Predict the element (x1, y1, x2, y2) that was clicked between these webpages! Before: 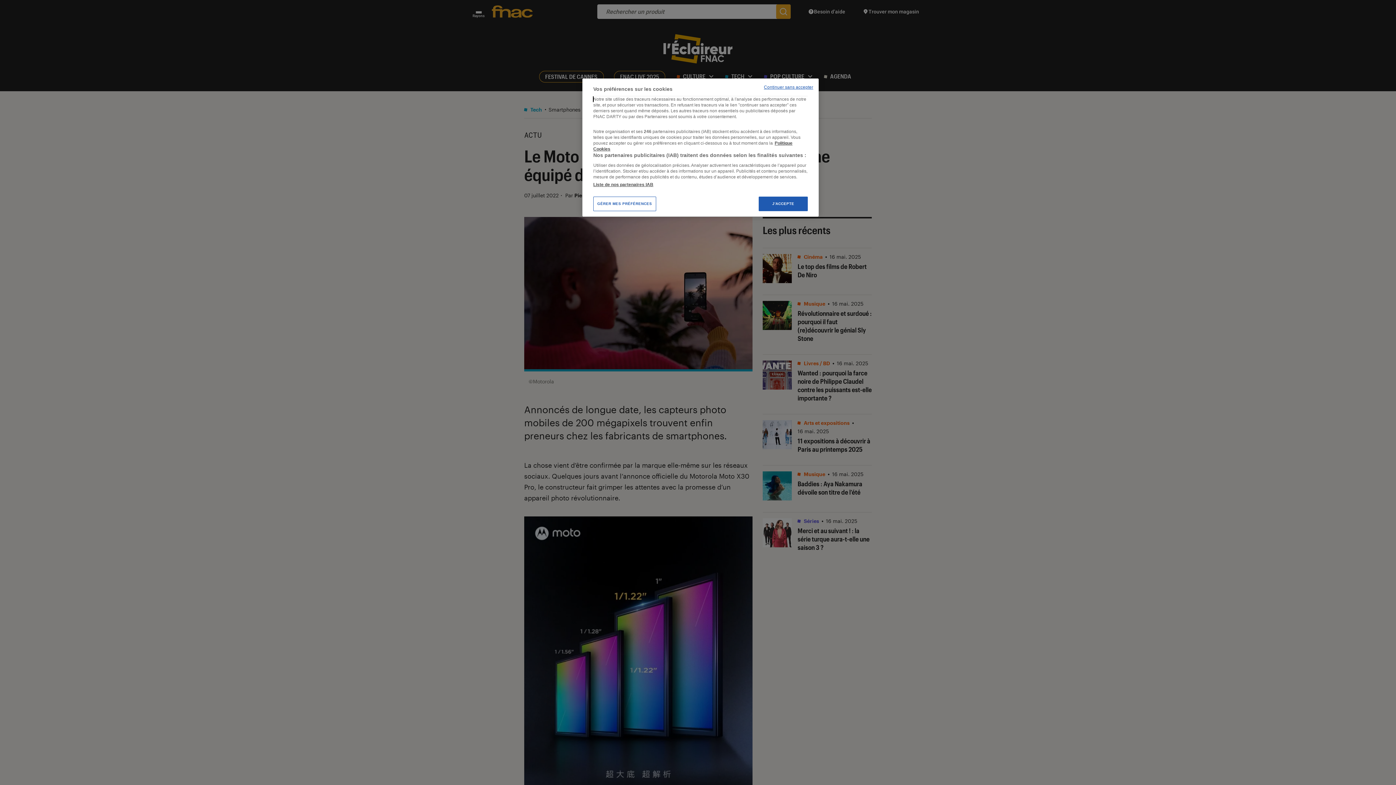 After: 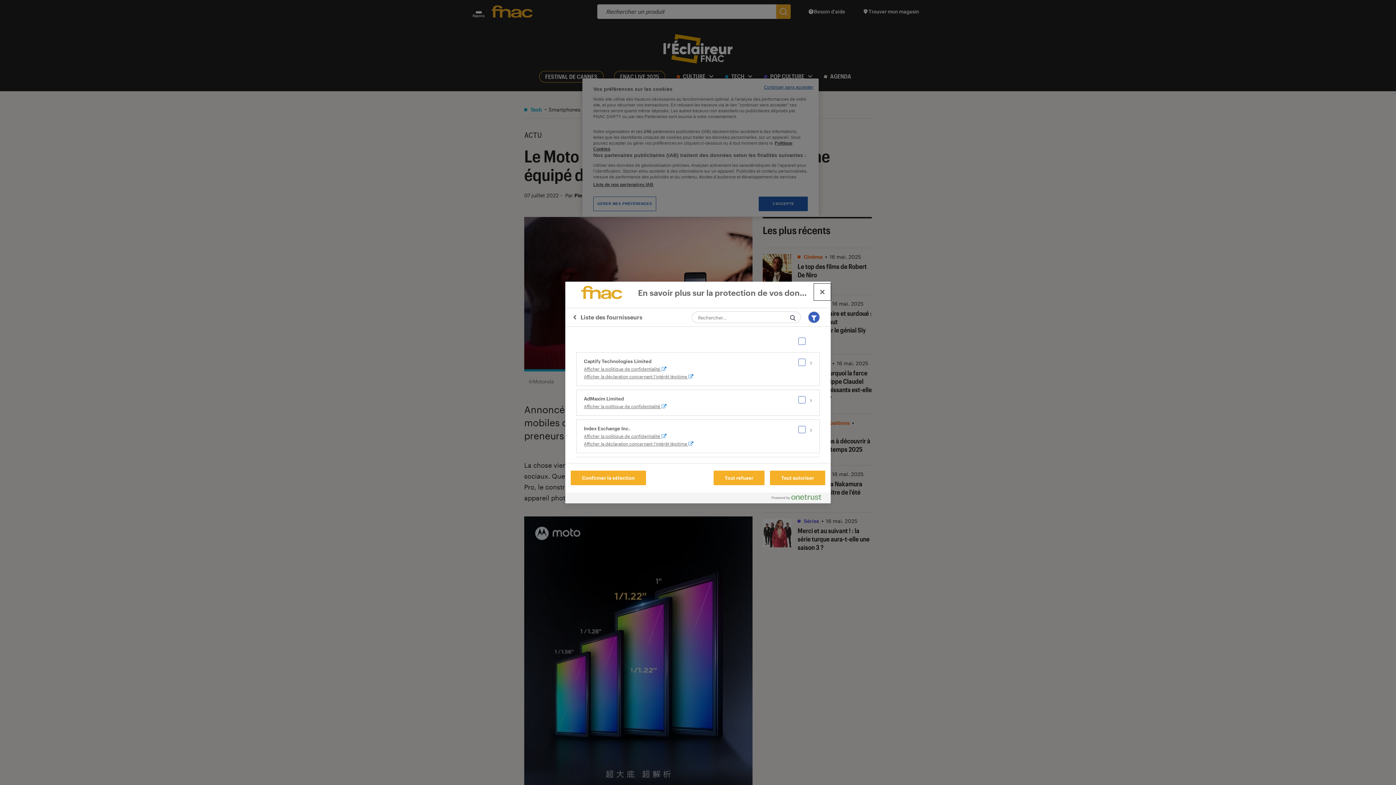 Action: bbox: (593, 181, 653, 187) label: Liste de nos partenaires IAB